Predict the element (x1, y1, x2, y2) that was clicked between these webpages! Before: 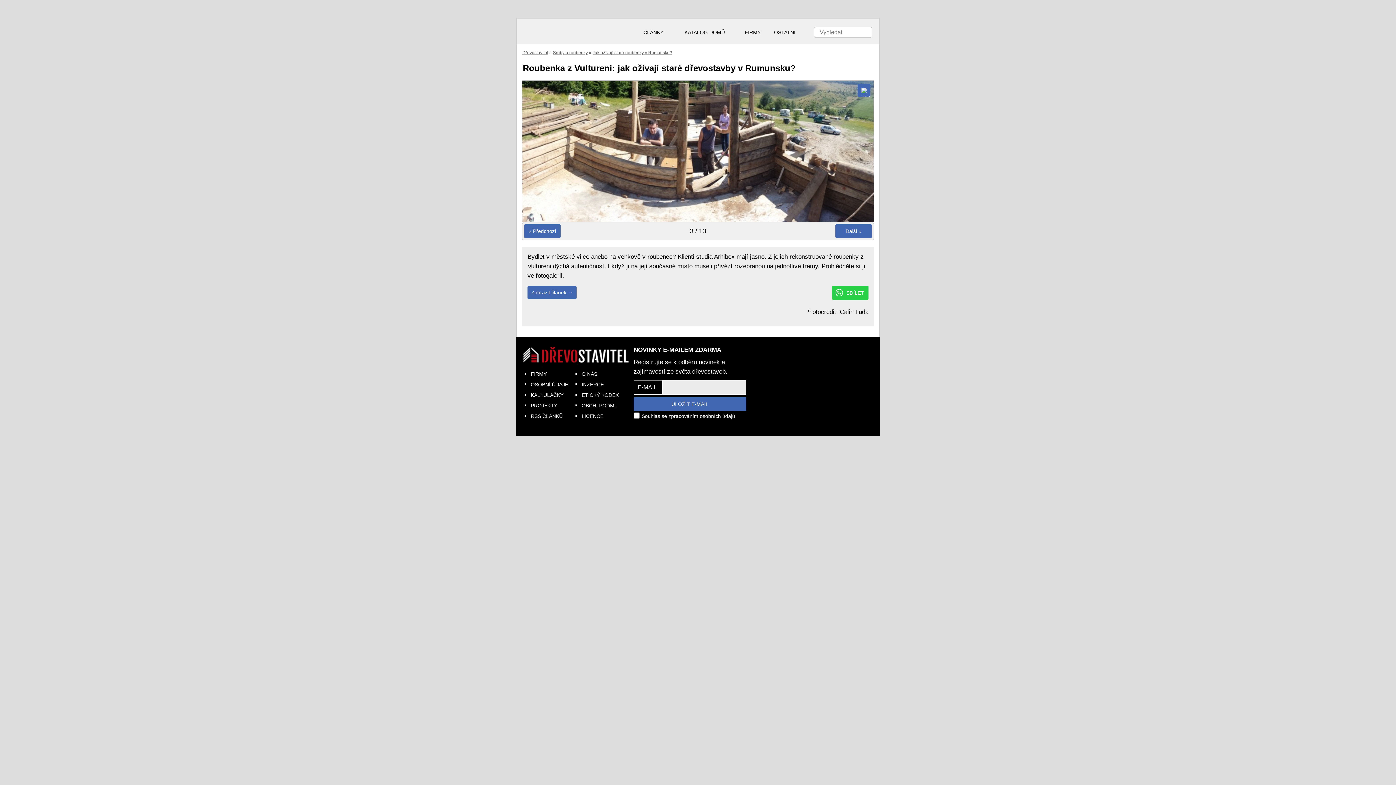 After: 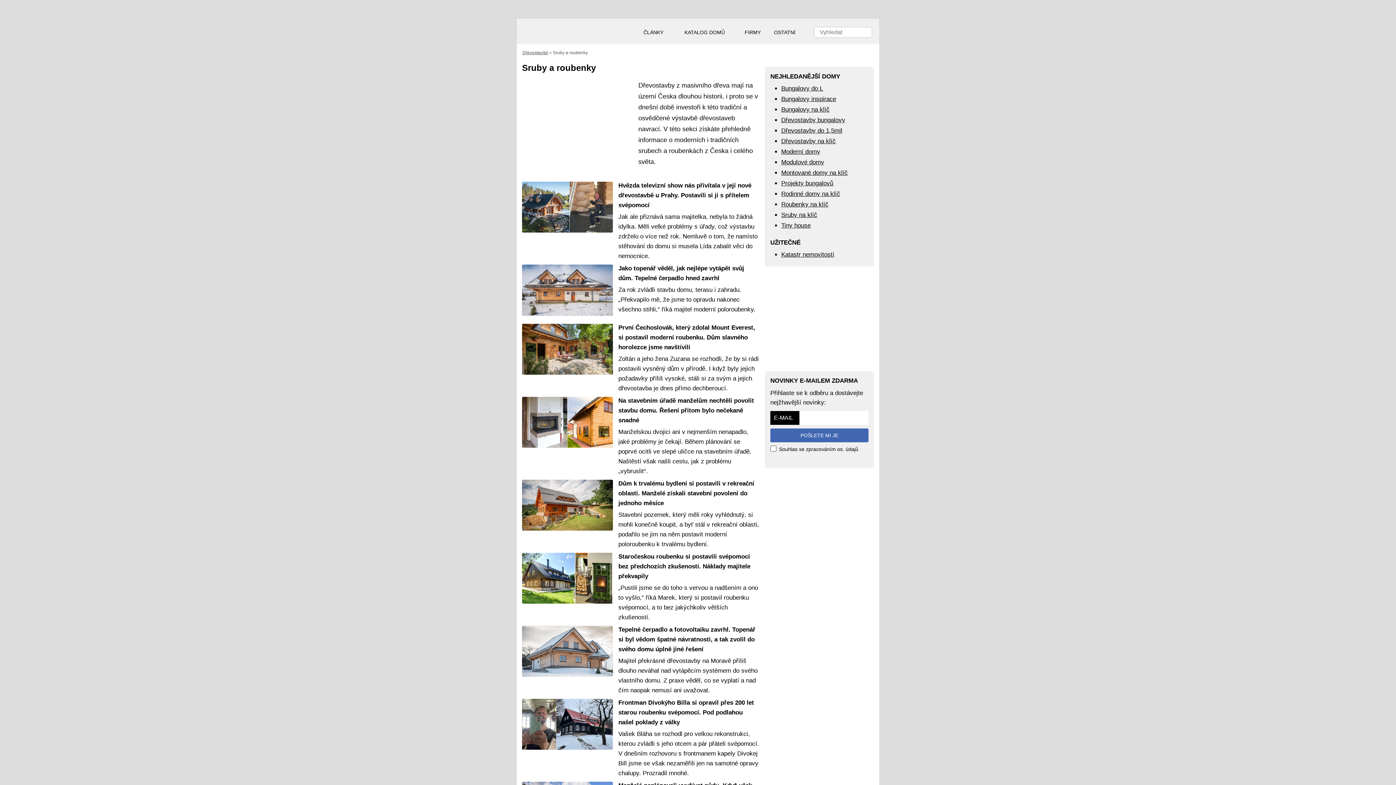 Action: bbox: (553, 50, 588, 55) label: Sruby a roubenky